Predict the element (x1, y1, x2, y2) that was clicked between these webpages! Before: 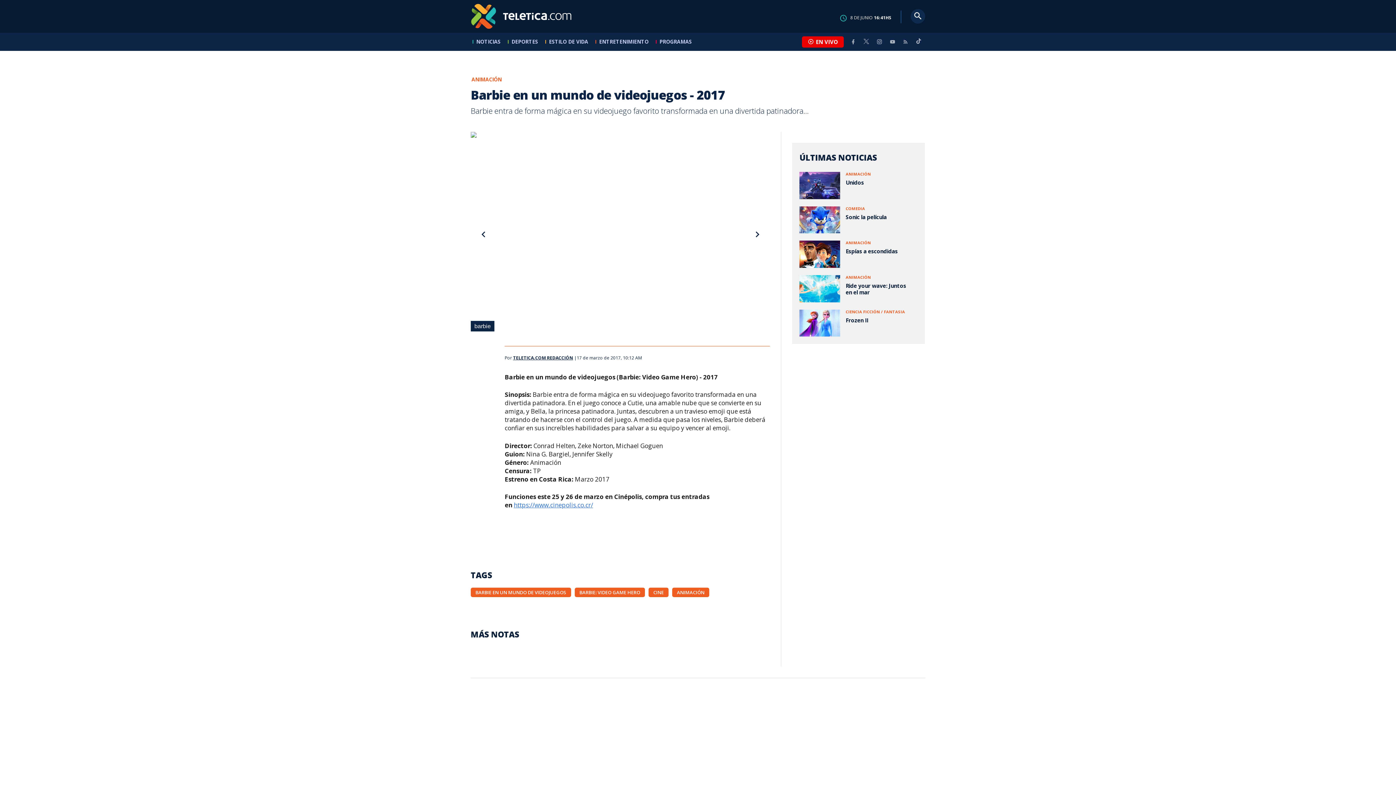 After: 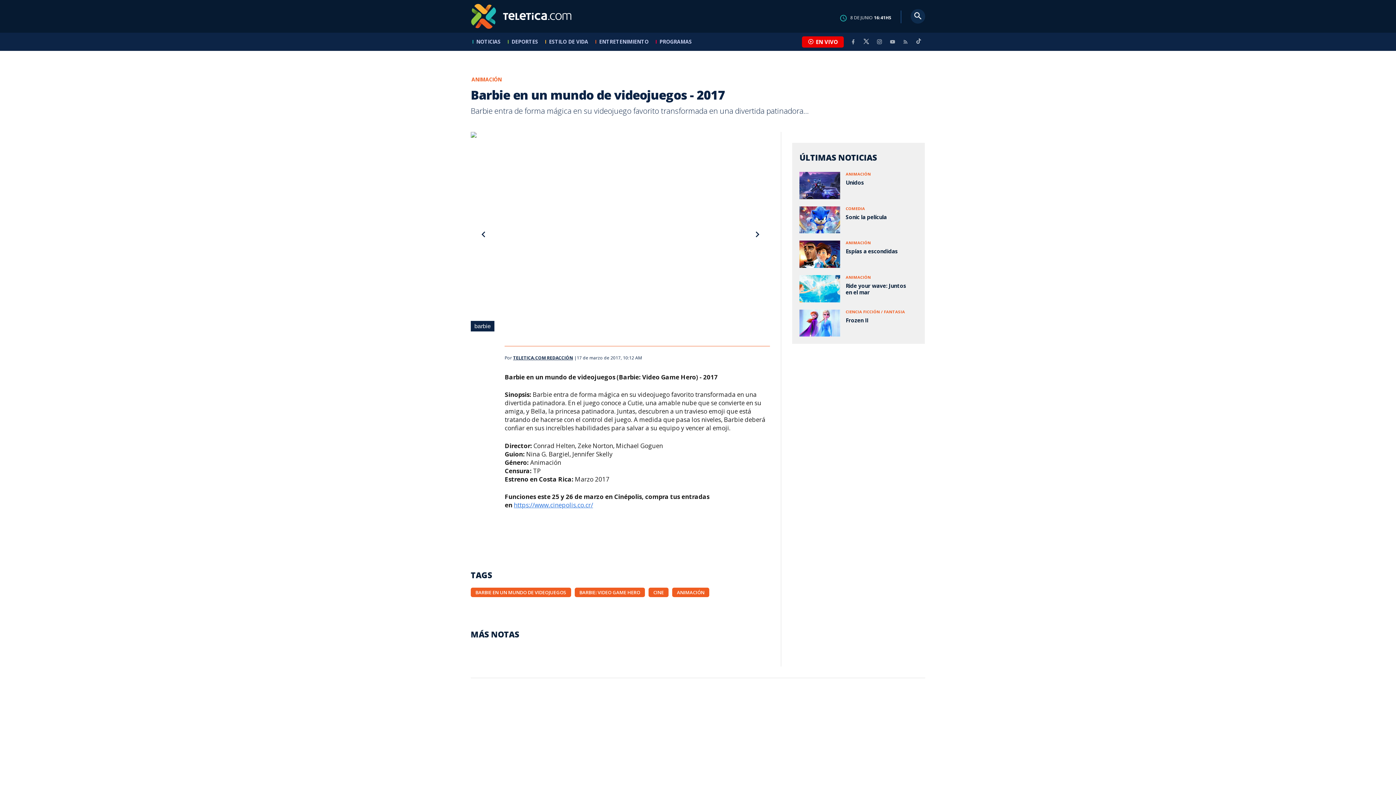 Action: bbox: (860, 71, 873, 77)